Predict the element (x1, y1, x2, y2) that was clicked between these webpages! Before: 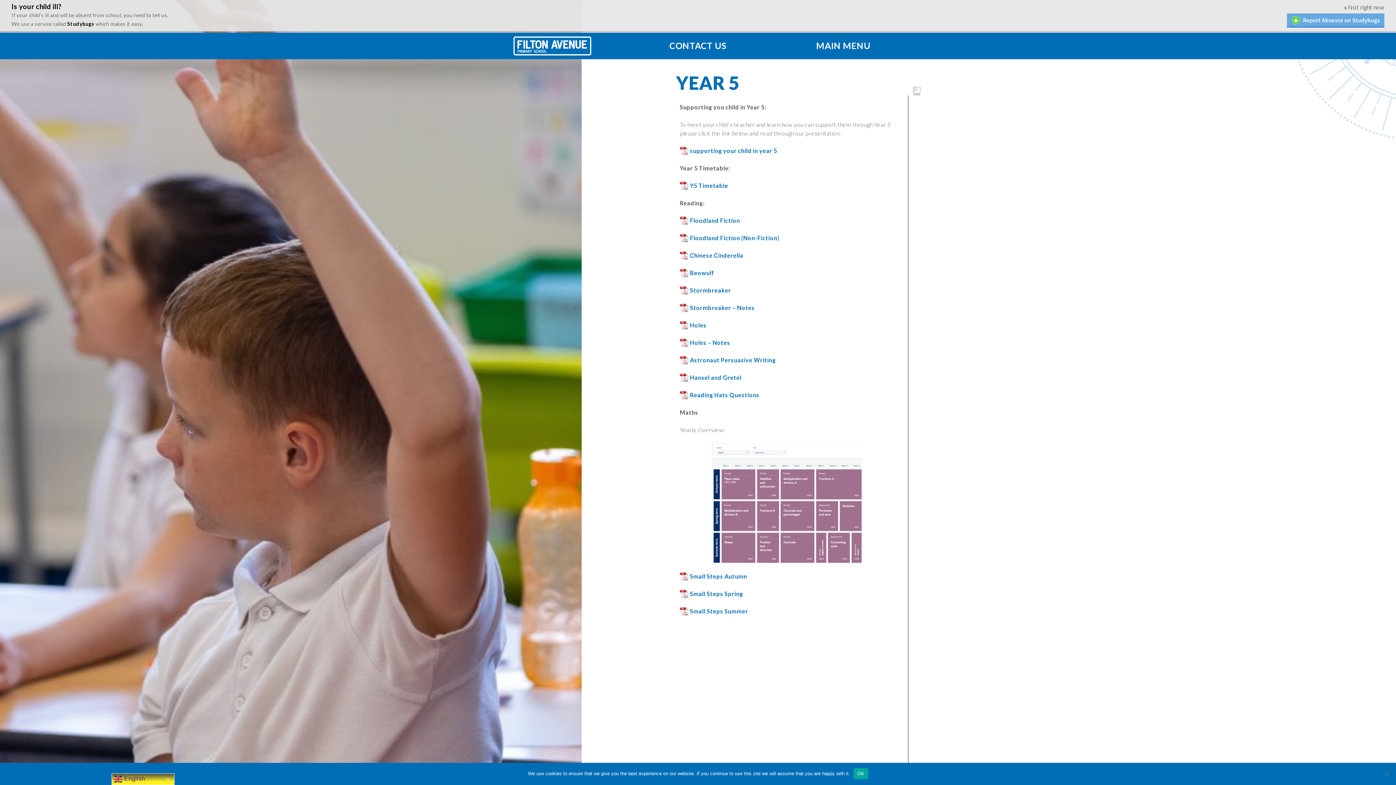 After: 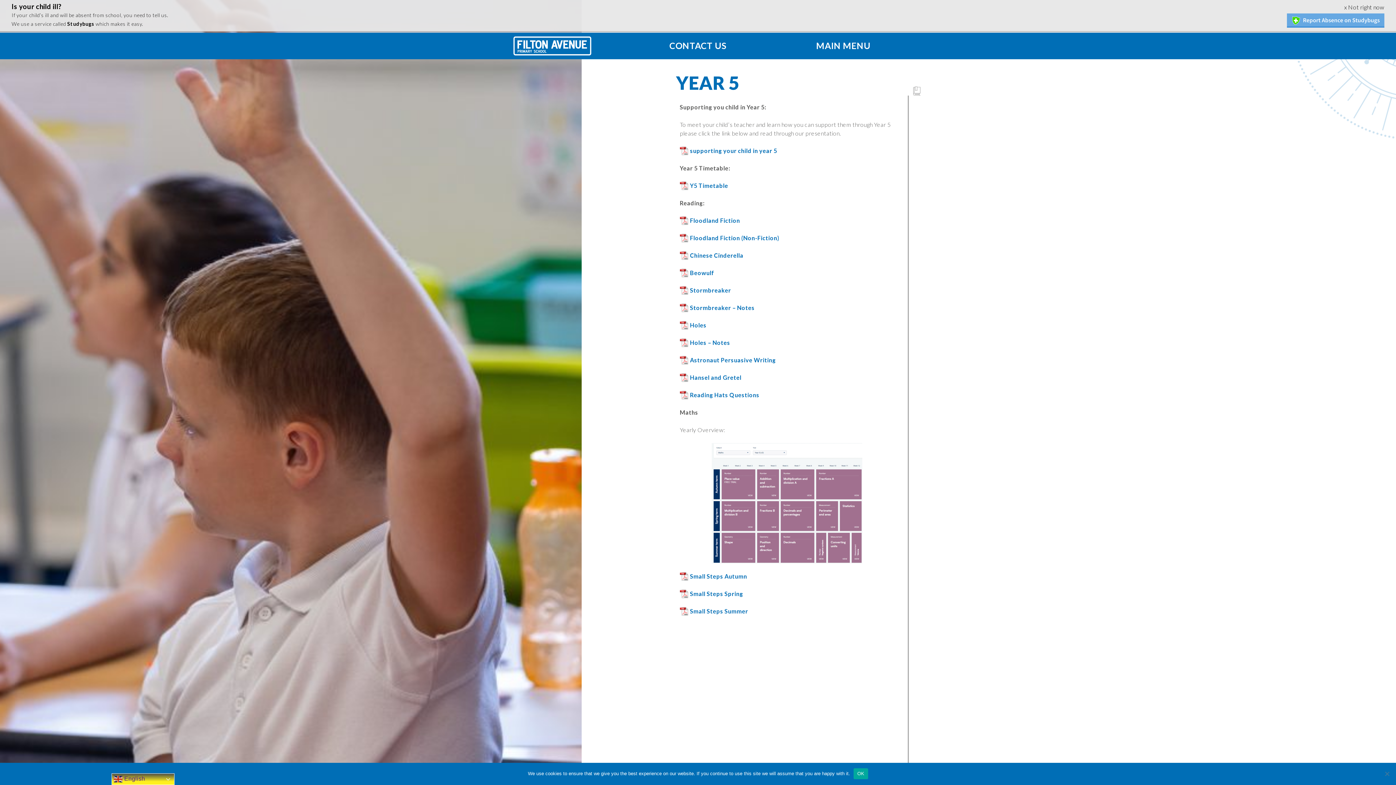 Action: bbox: (680, 286, 731, 294) label: Stormbreaker